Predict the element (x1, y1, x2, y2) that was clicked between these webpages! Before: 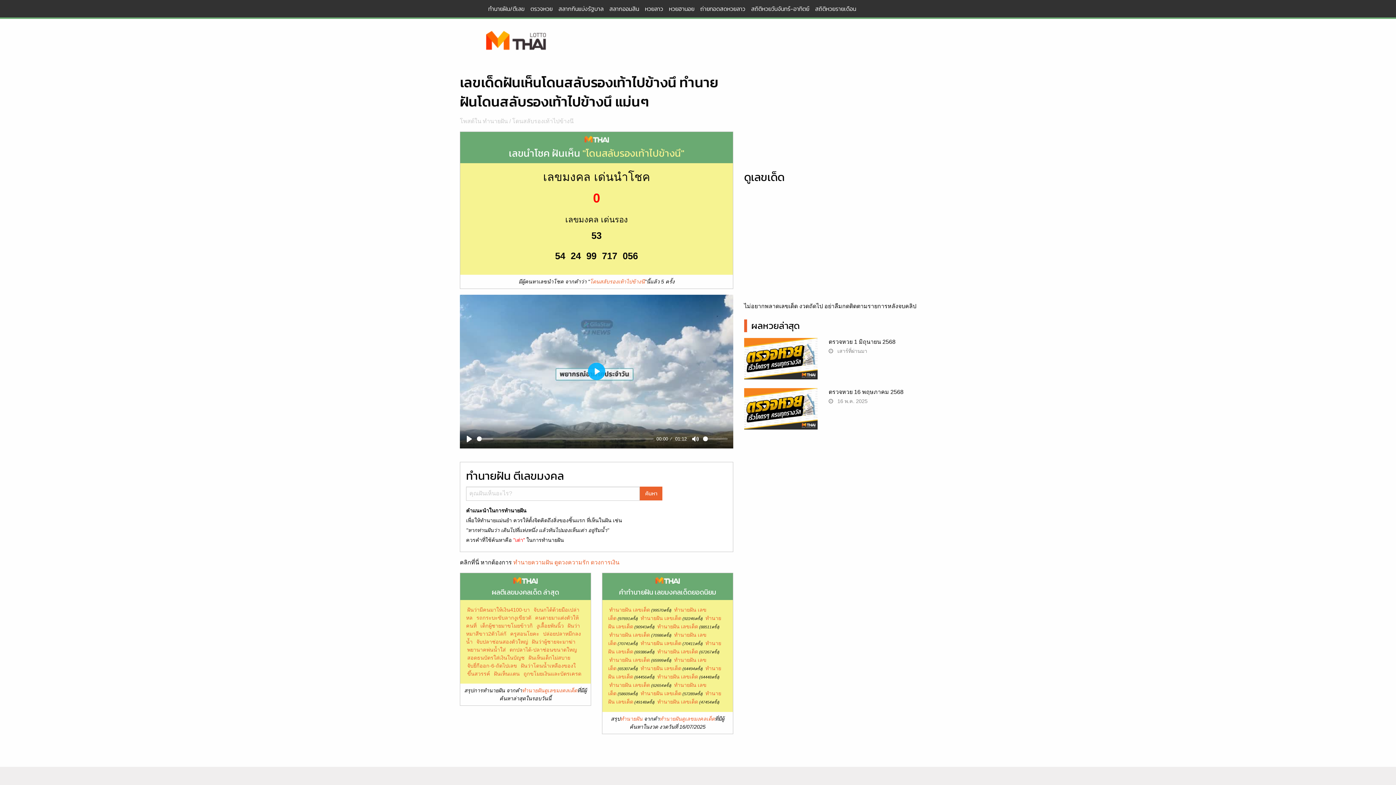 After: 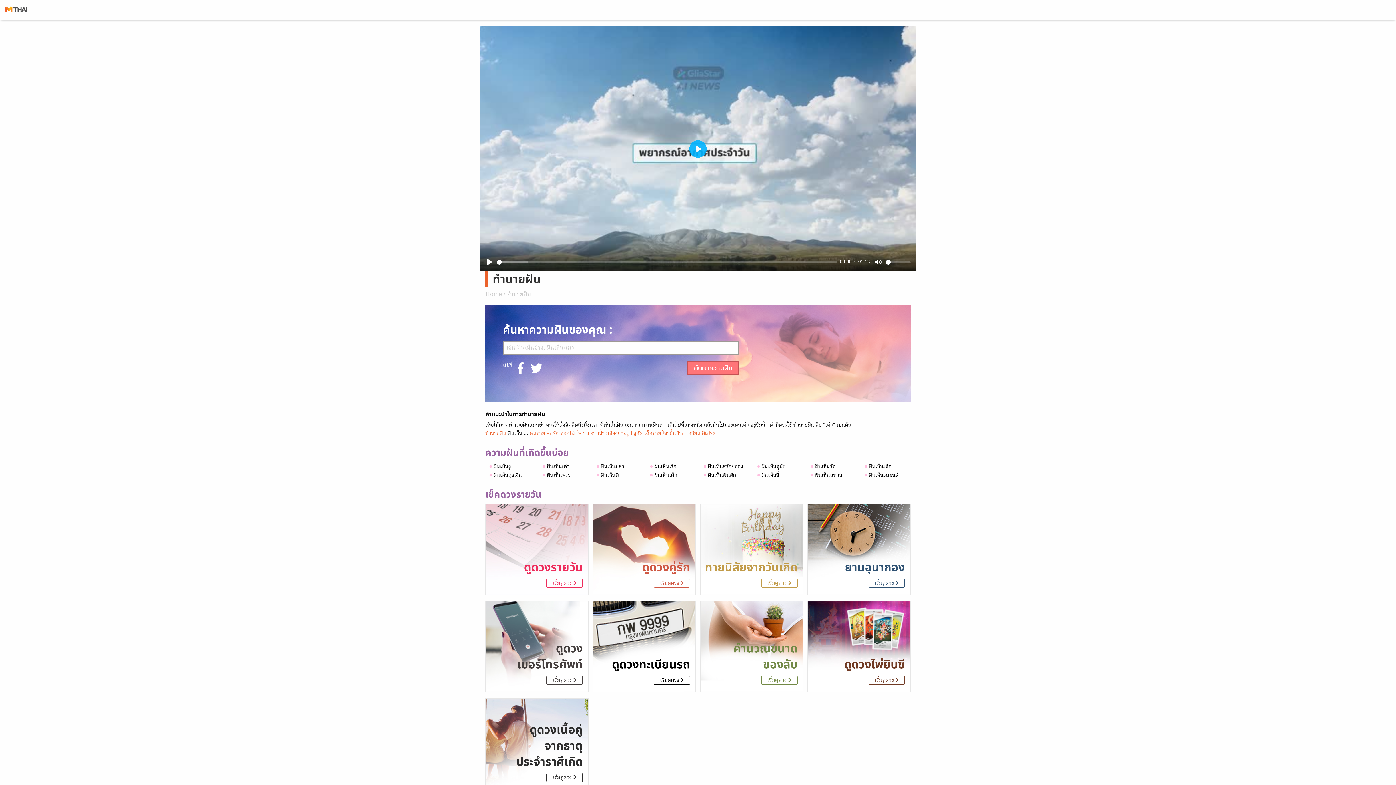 Action: bbox: (513, 405, 619, 412) label: ทำนายความฝัน ดูดวงความรัก ดวงการเงิน